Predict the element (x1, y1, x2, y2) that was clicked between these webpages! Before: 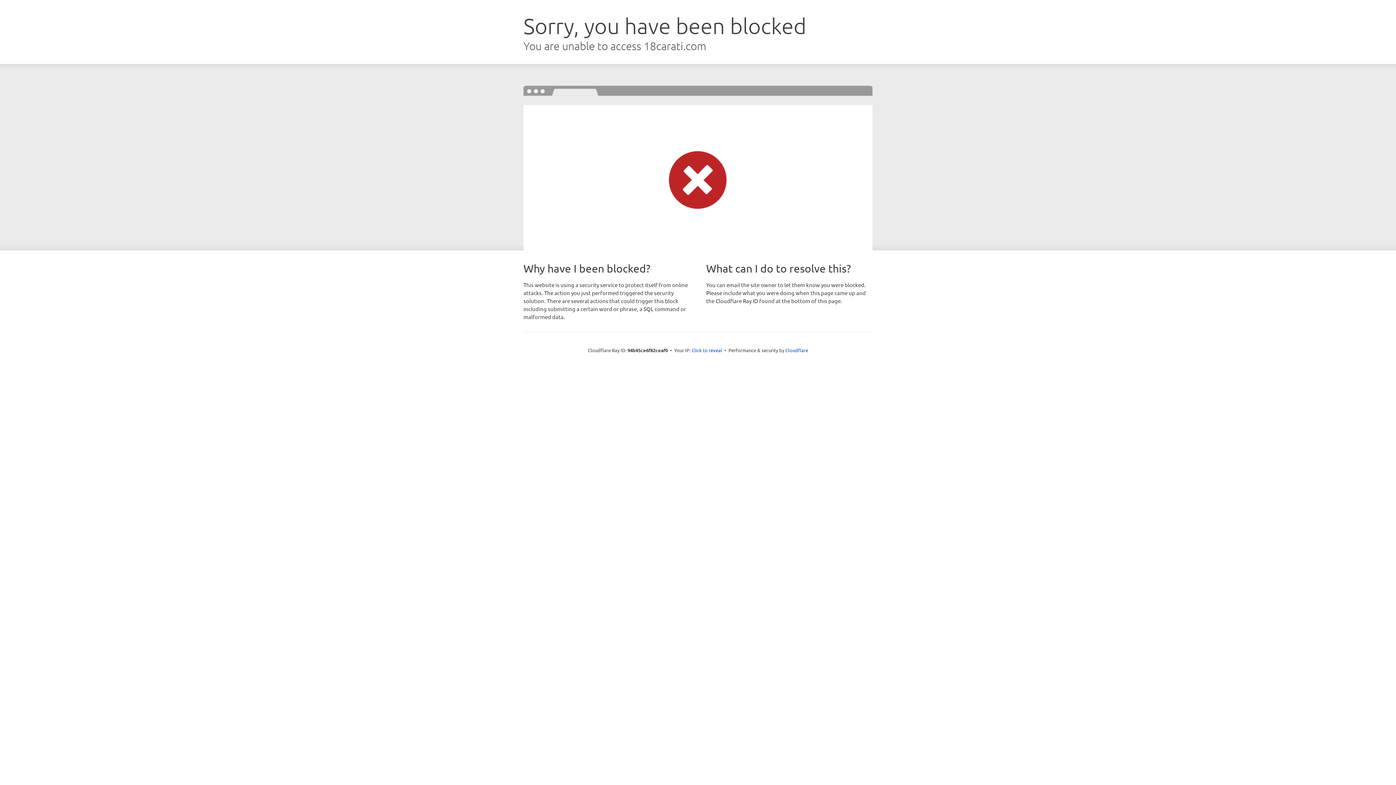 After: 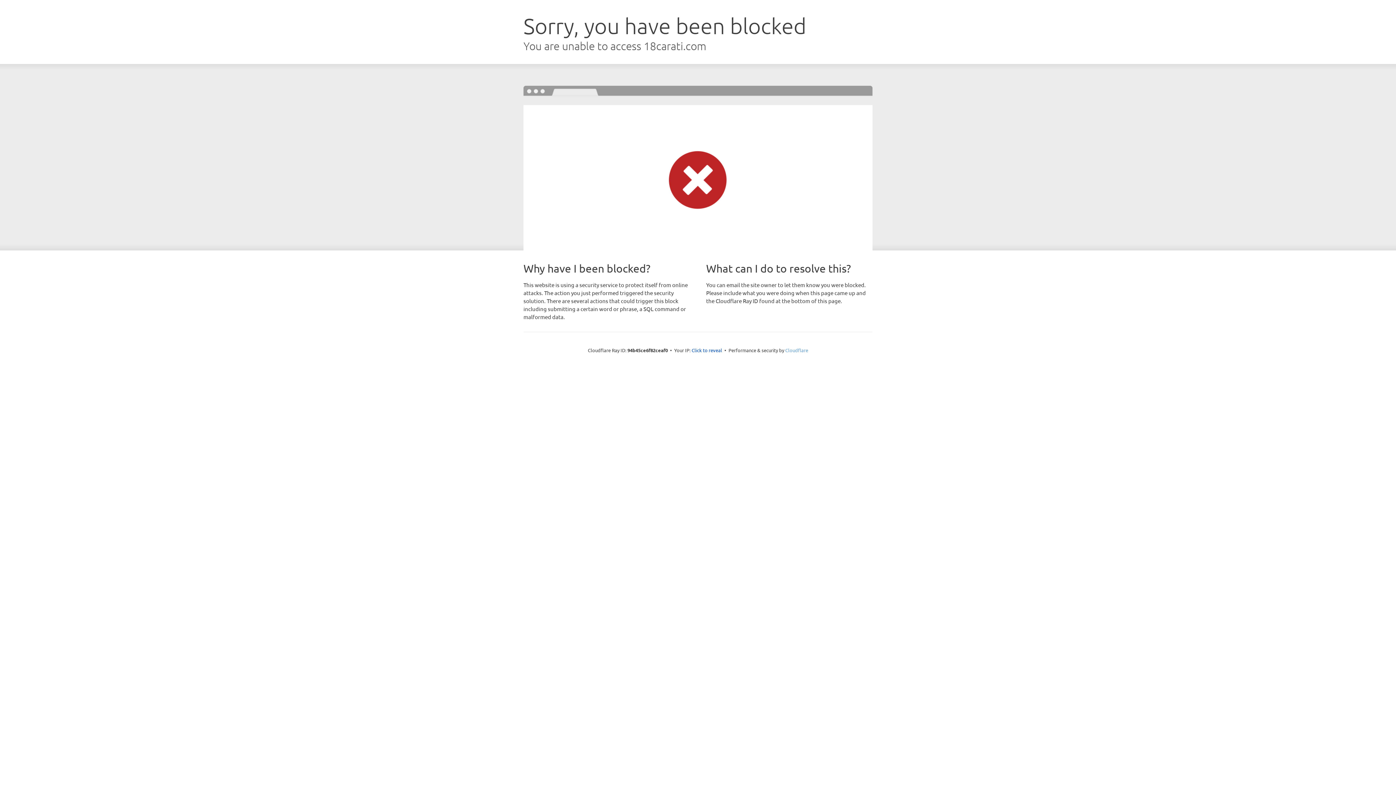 Action: bbox: (785, 347, 808, 353) label: Cloudflare